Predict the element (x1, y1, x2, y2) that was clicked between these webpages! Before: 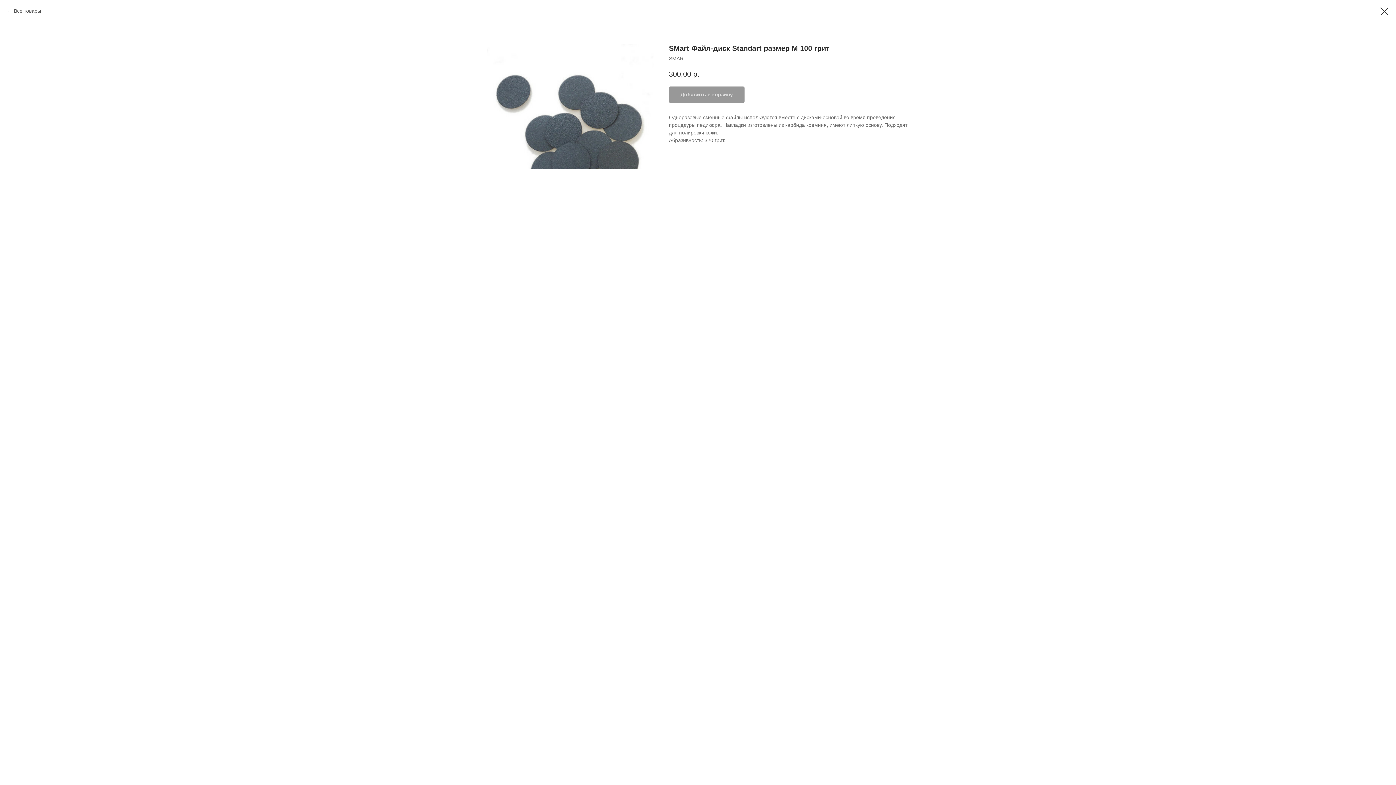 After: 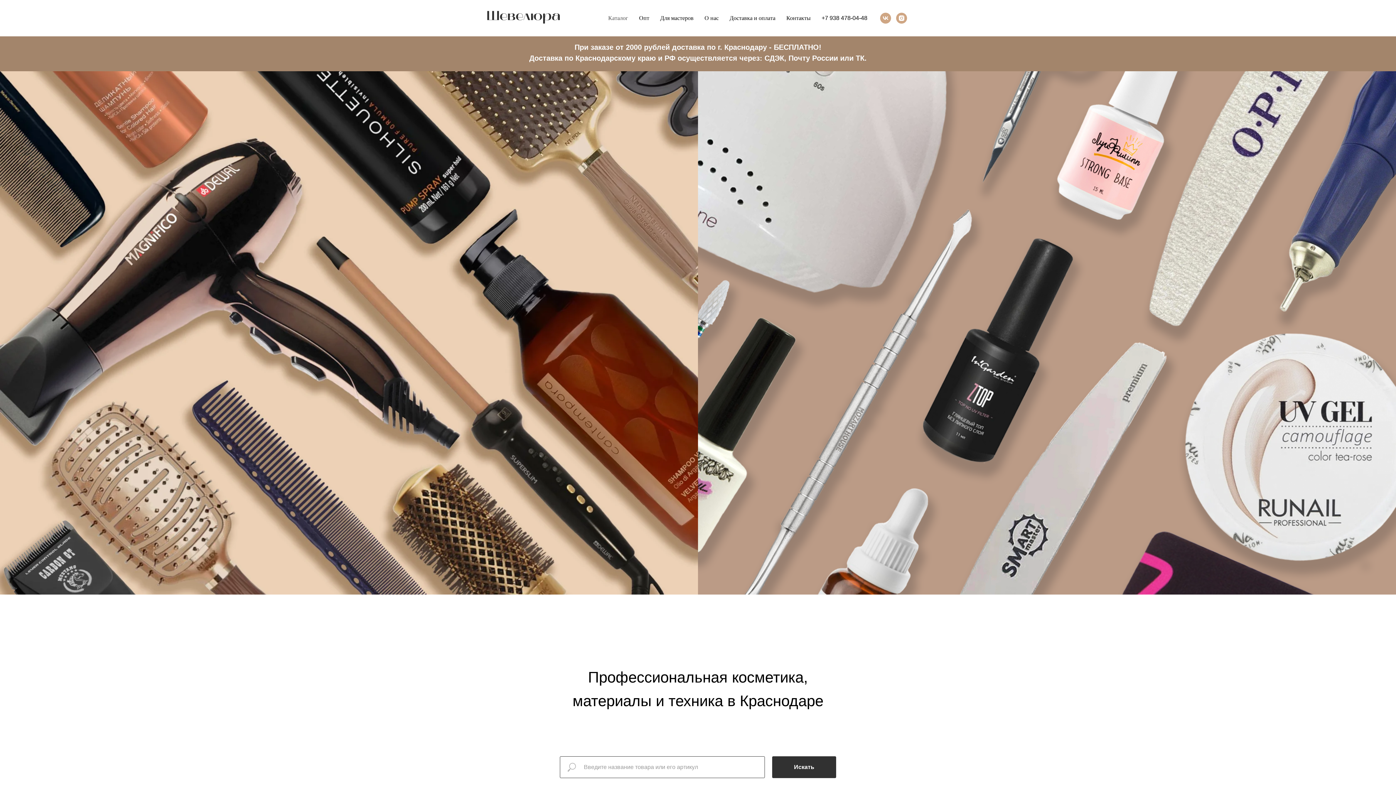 Action: bbox: (7, 7, 41, 14) label: Все товары